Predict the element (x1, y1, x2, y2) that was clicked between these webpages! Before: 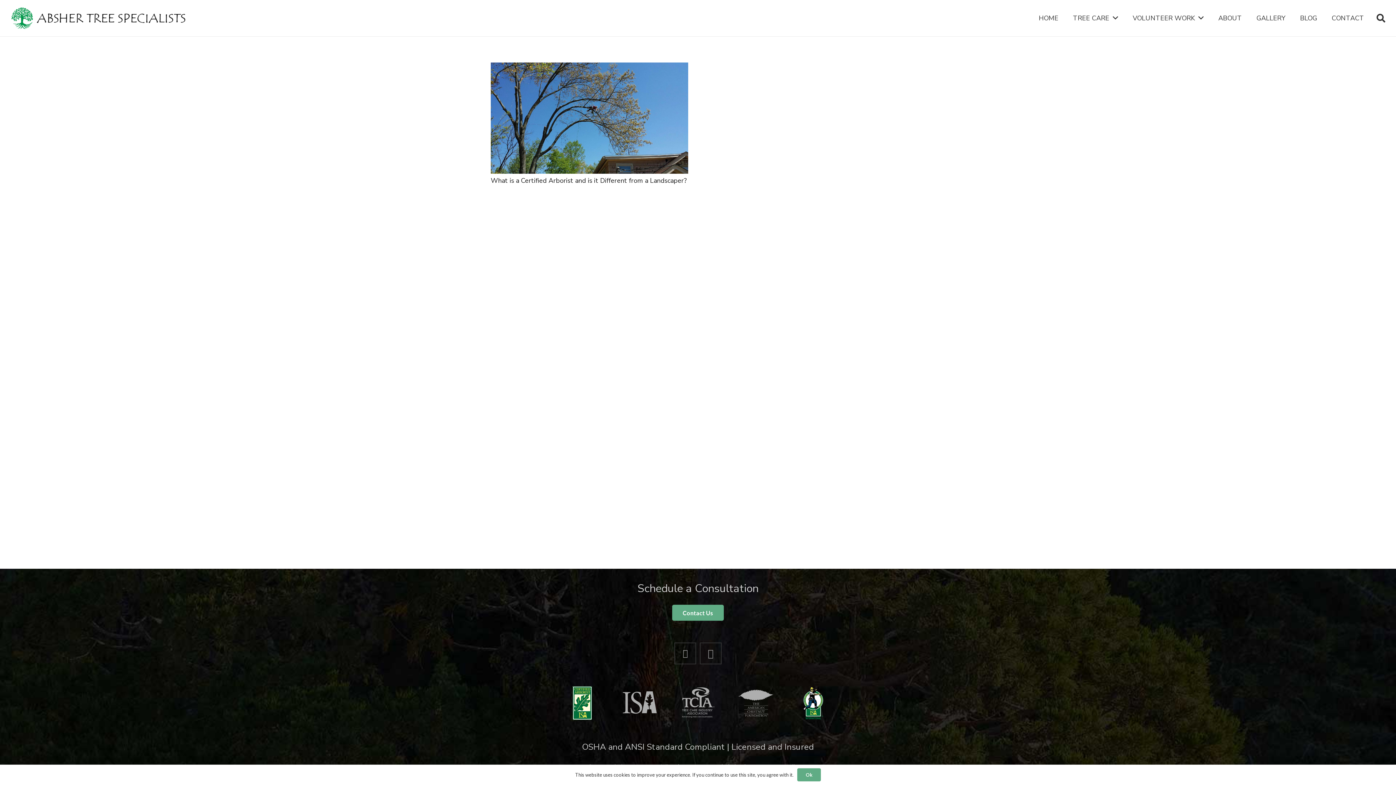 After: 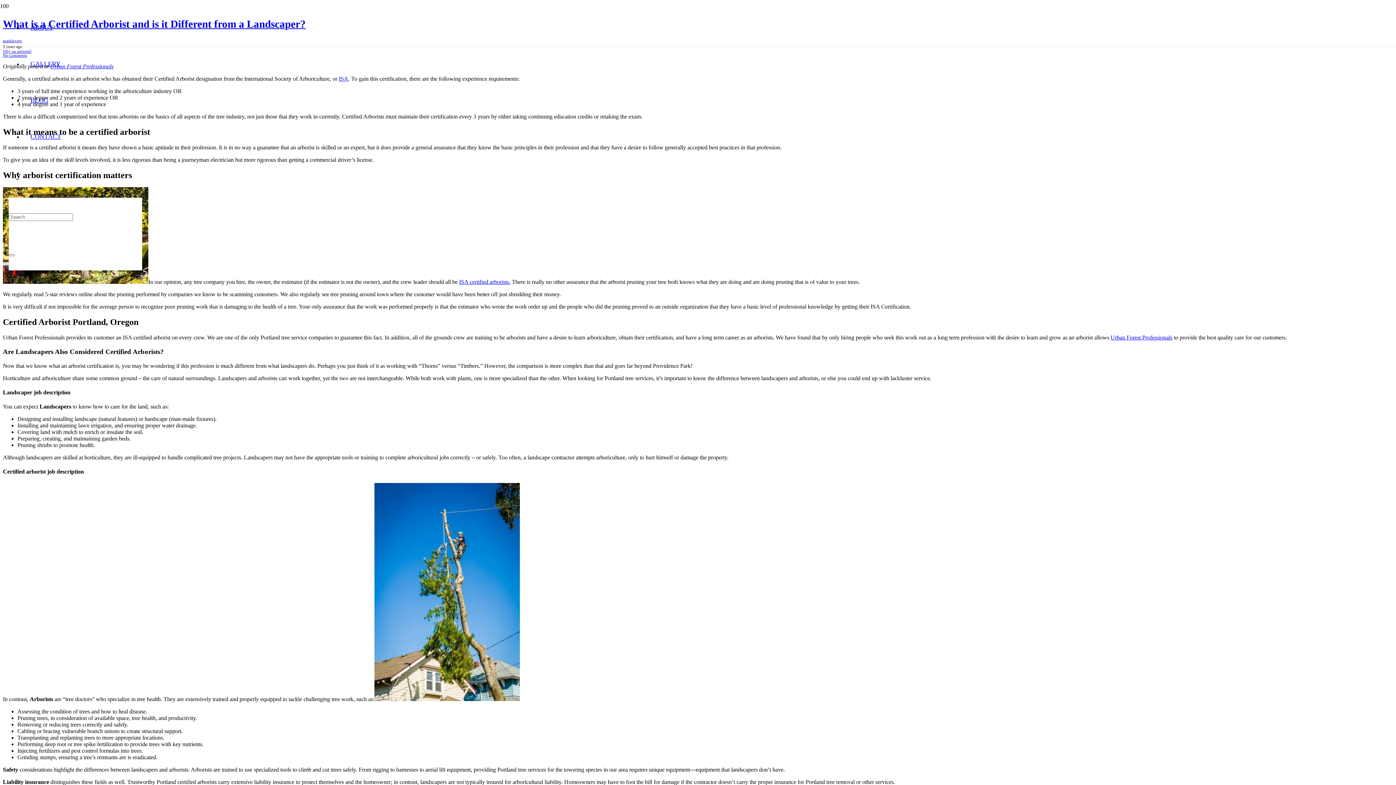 Action: label: What is a Certified Arborist and is it Different from a Landscaper? bbox: (490, 63, 688, 71)